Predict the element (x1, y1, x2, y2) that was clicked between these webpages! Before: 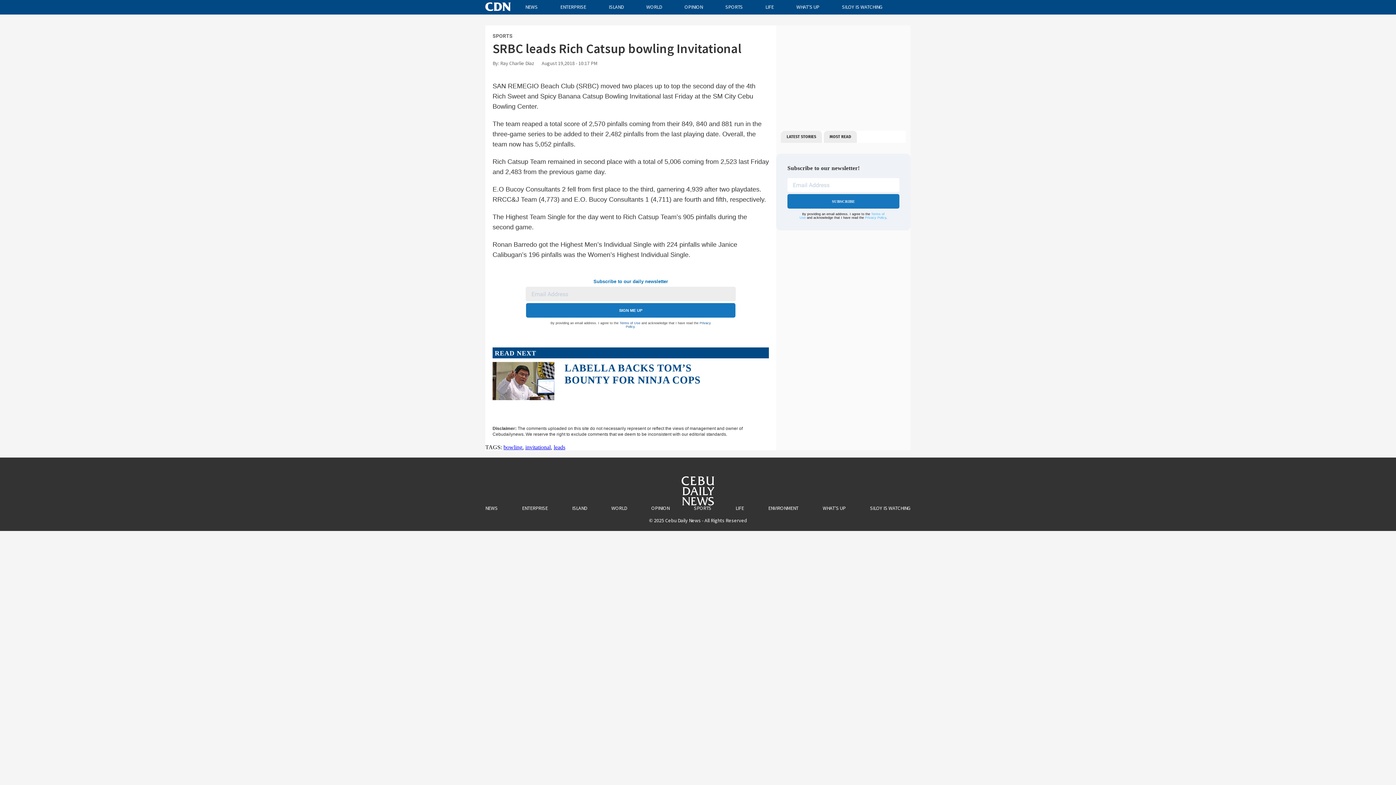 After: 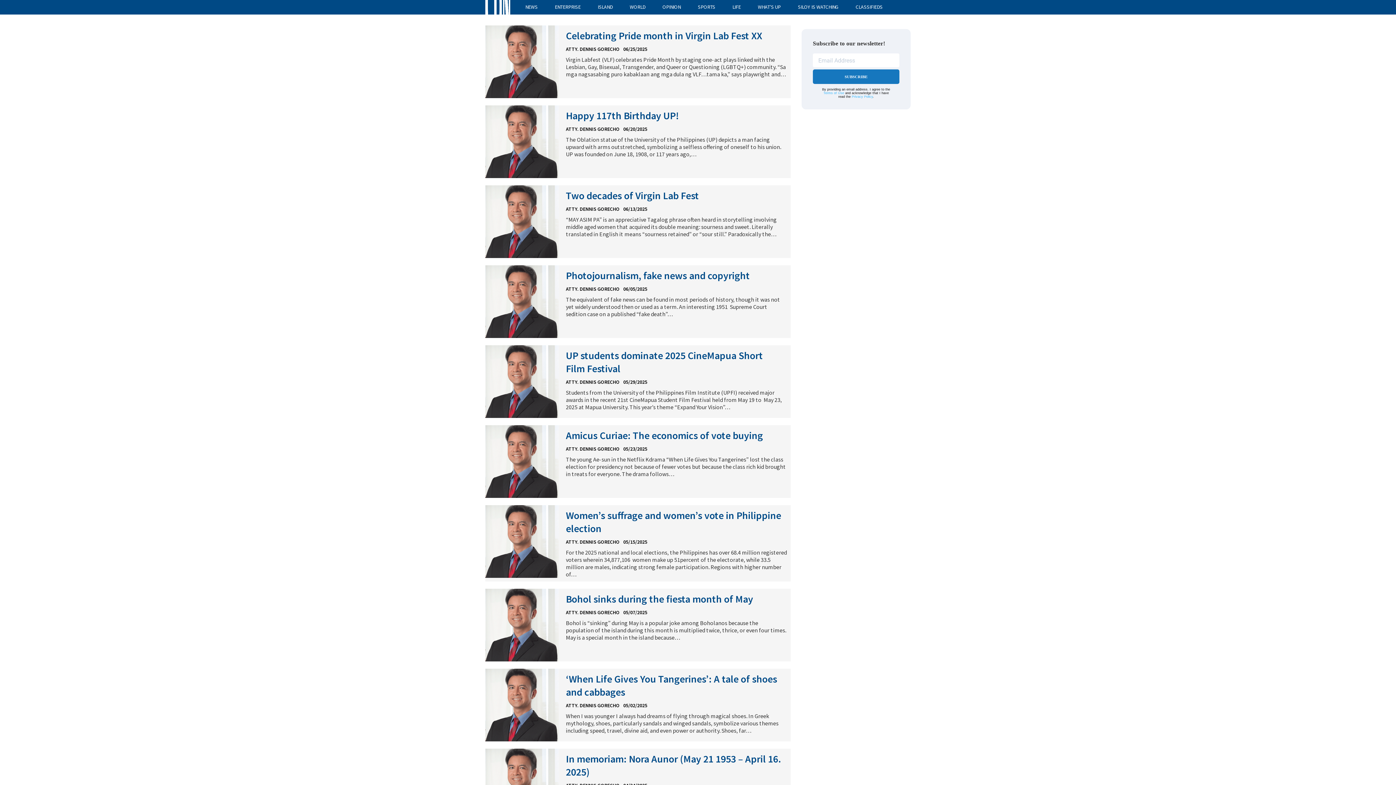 Action: label: OPINION bbox: (684, 3, 702, 10)